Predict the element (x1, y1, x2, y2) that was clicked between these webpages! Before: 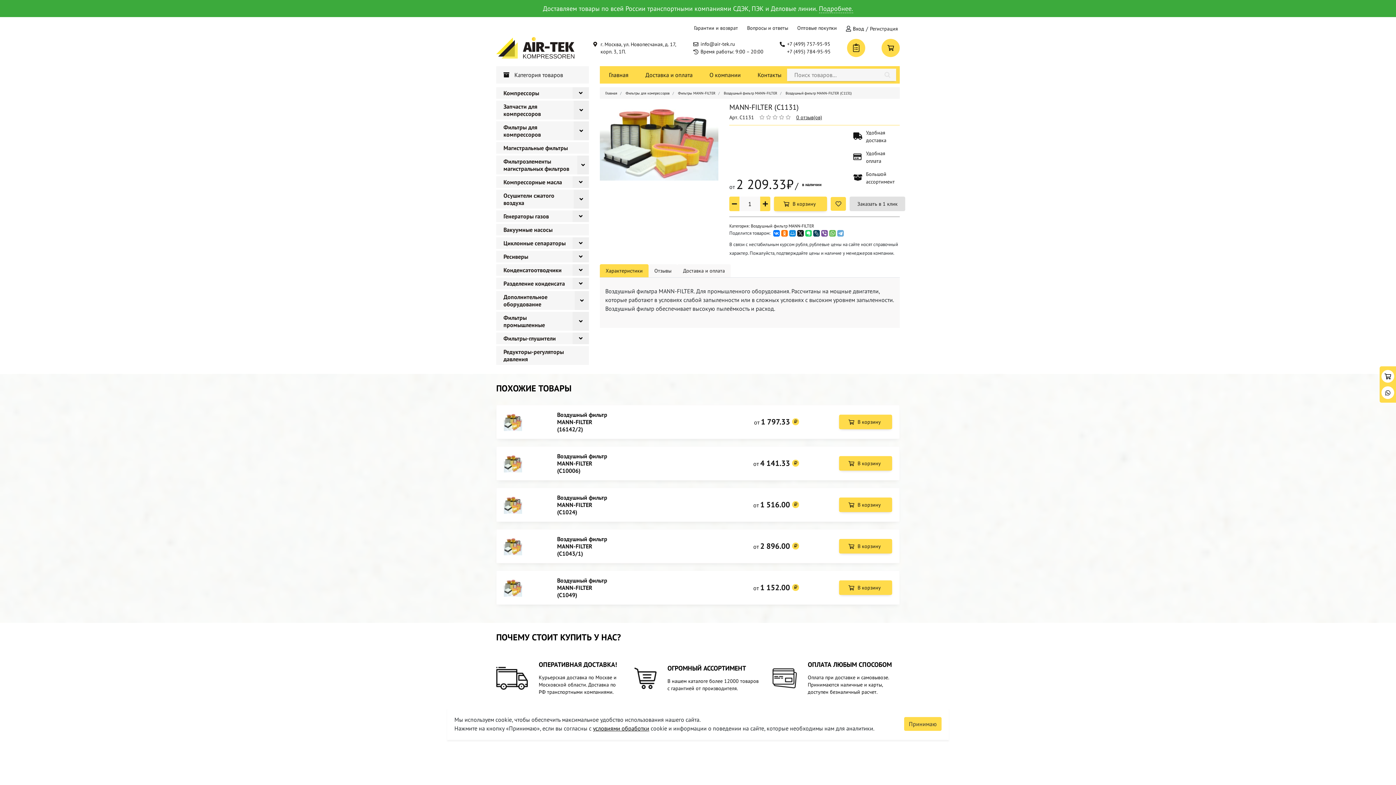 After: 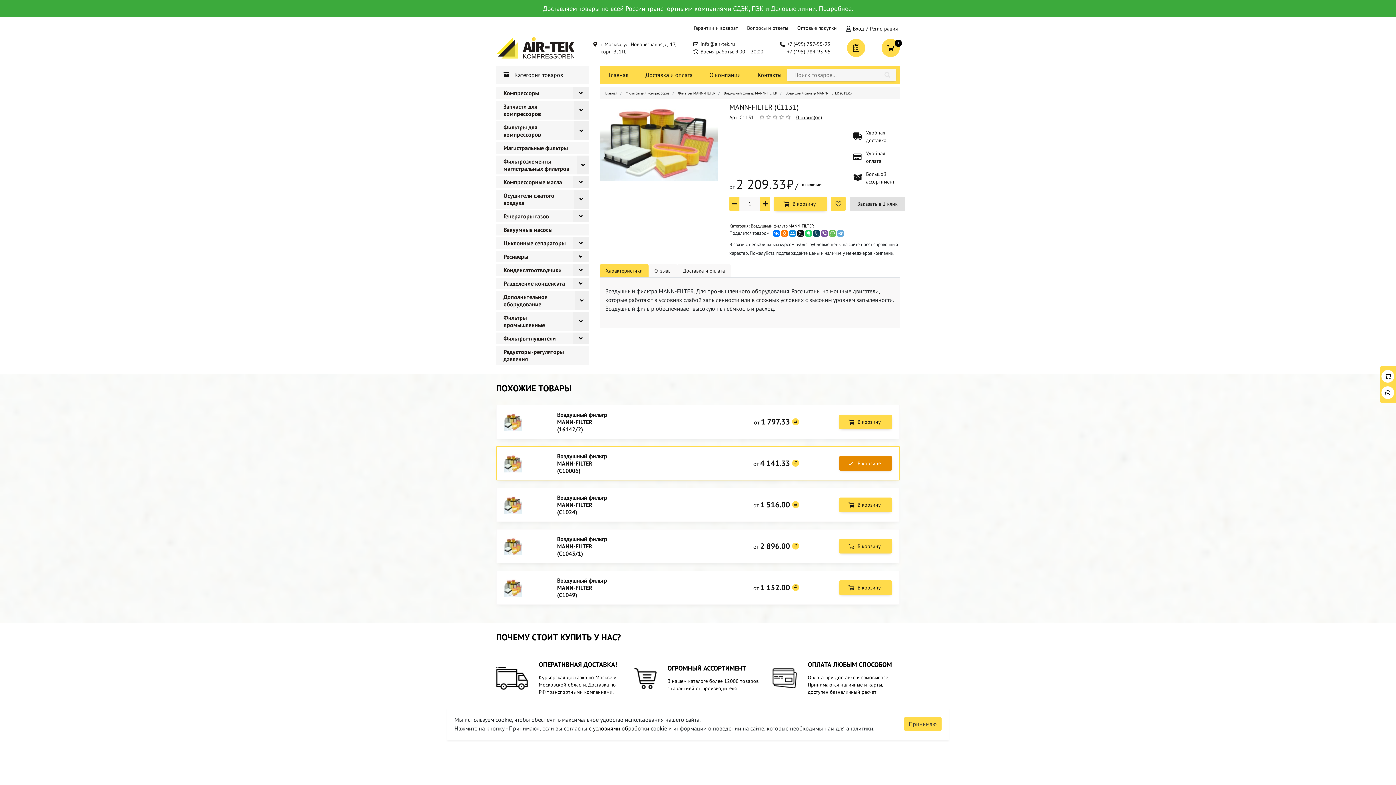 Action: bbox: (839, 456, 892, 470) label: В корзину